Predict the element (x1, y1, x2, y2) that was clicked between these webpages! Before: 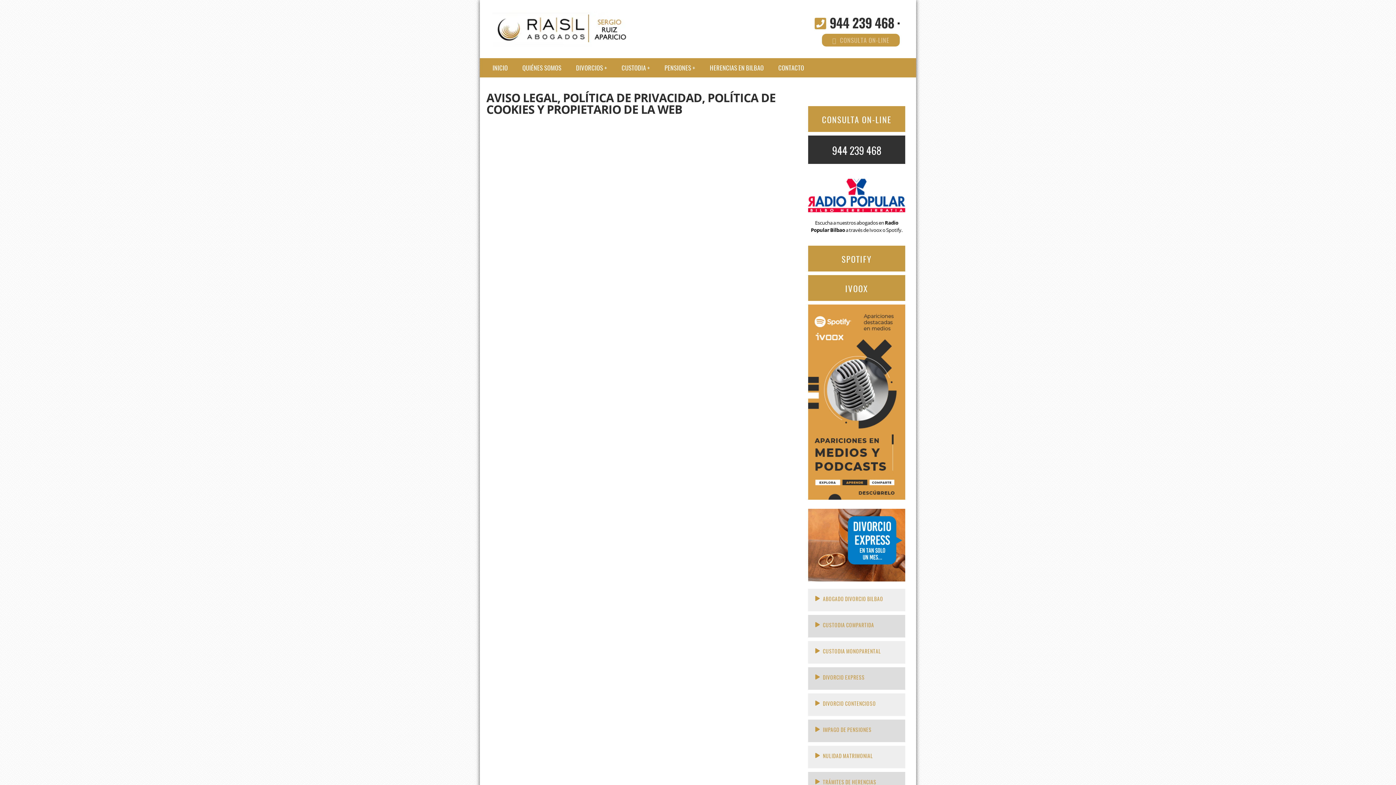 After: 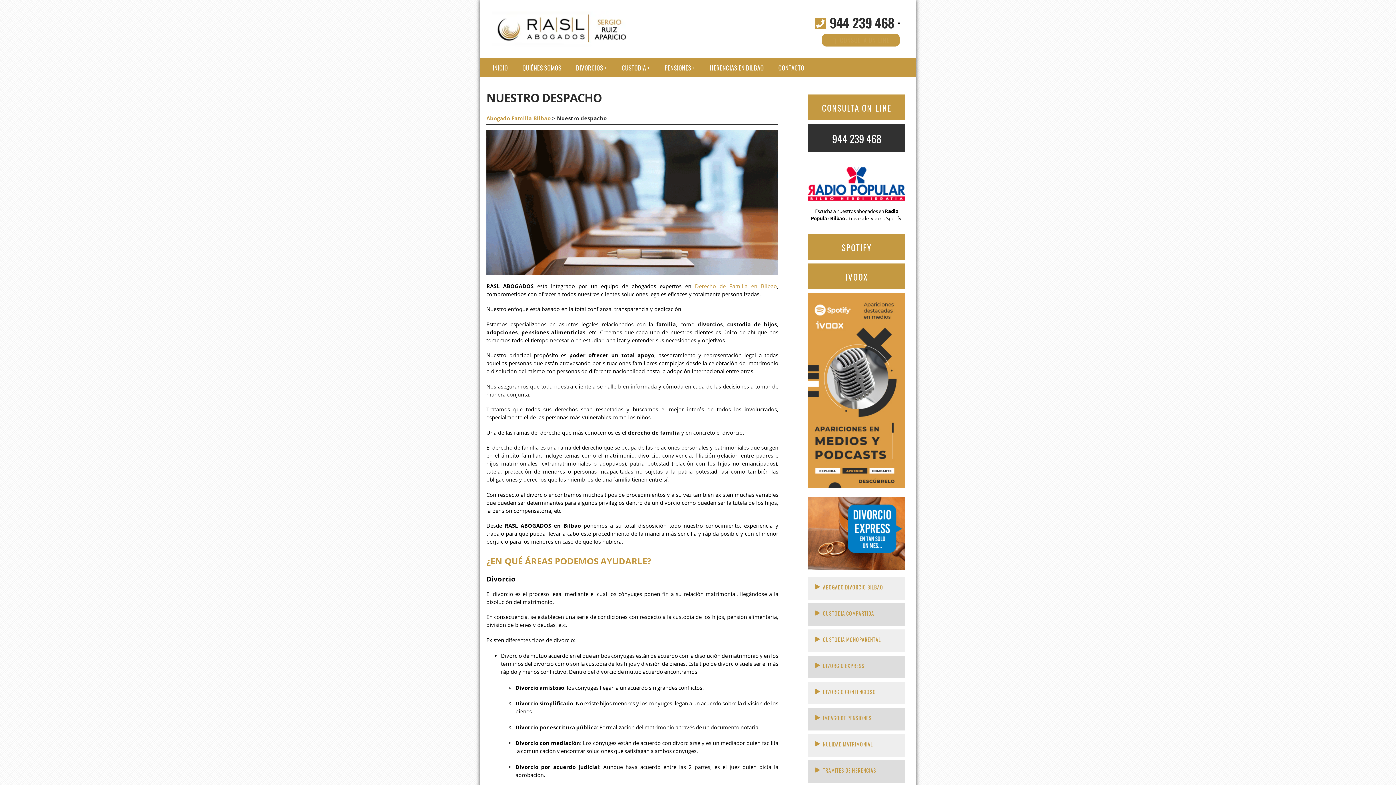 Action: bbox: (515, 58, 568, 77) label: QUIÉNES SOMOS